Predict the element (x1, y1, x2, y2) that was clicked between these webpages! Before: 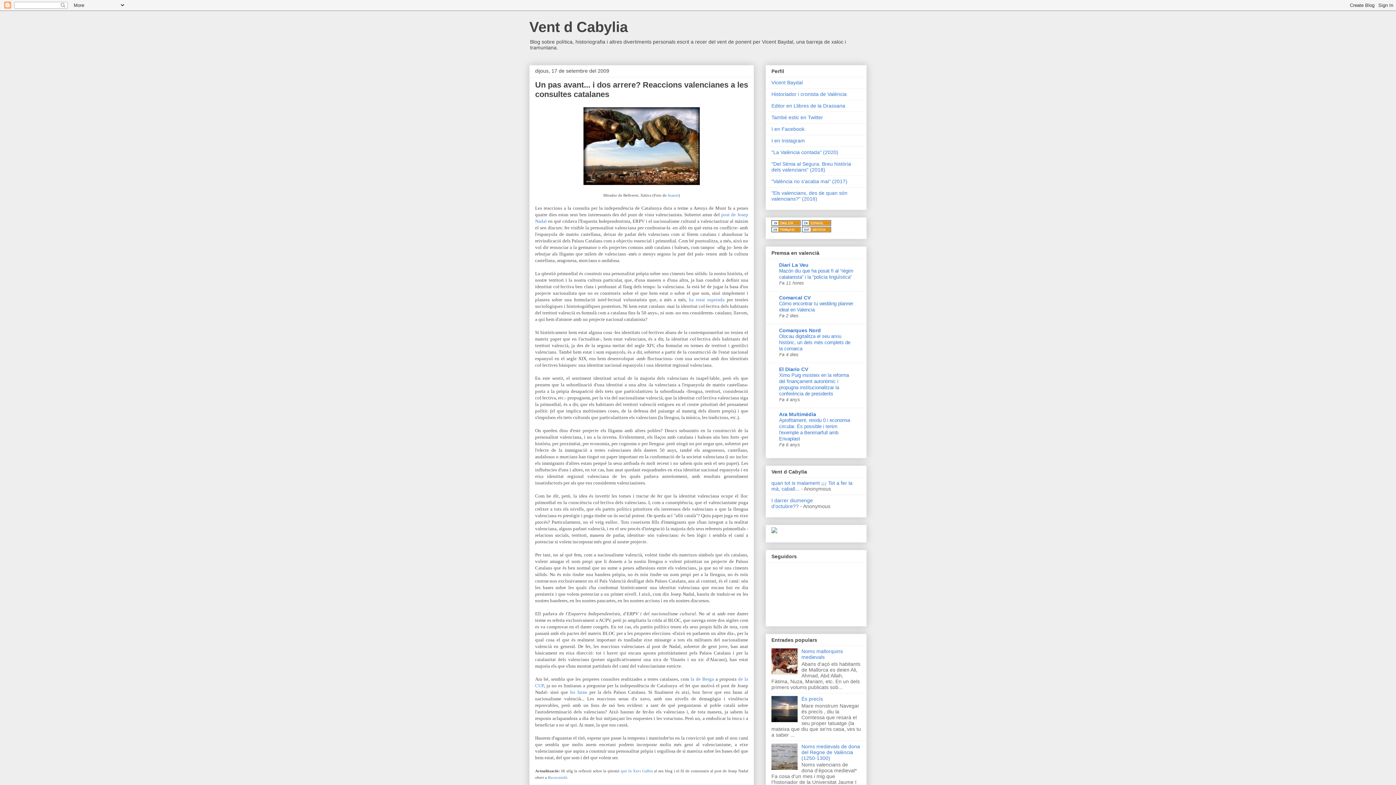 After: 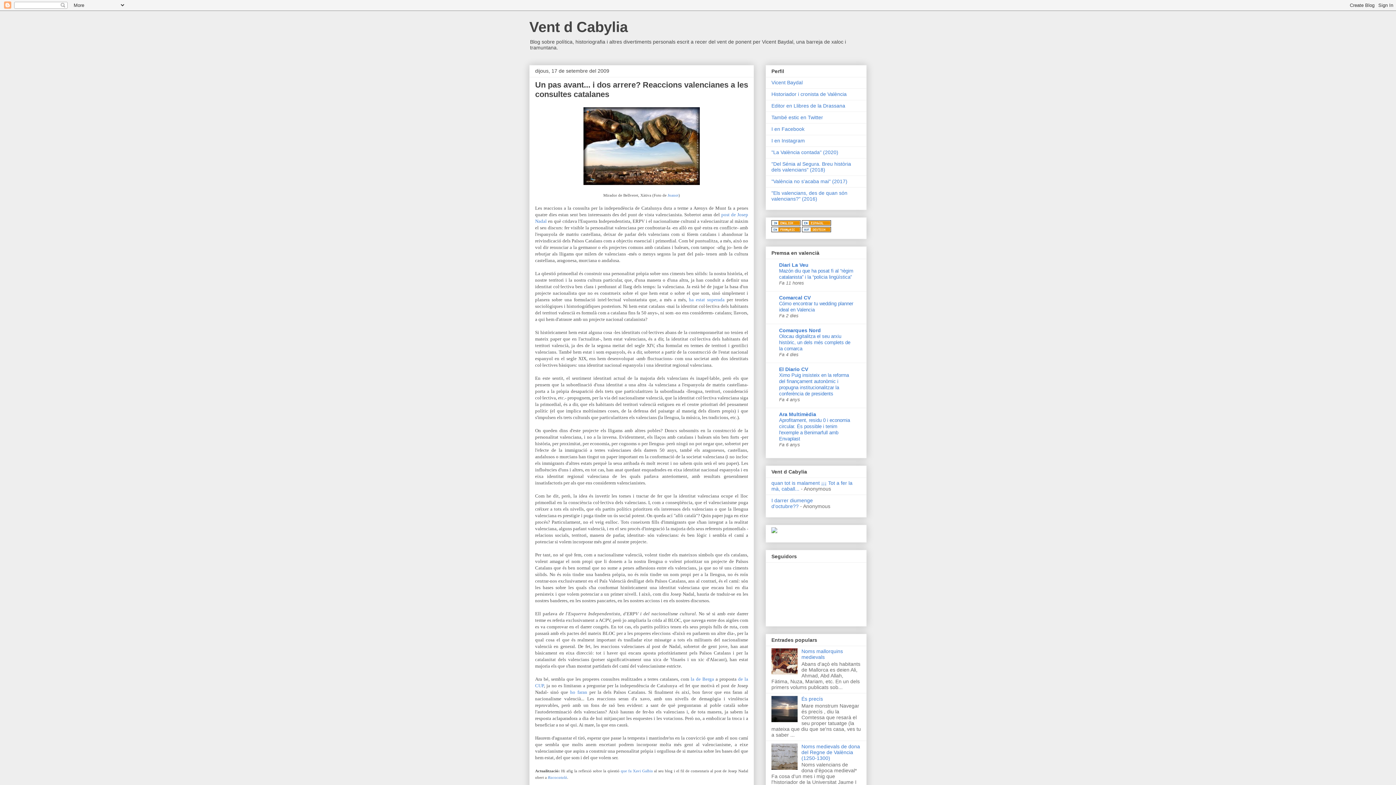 Action: bbox: (771, 227, 800, 233)